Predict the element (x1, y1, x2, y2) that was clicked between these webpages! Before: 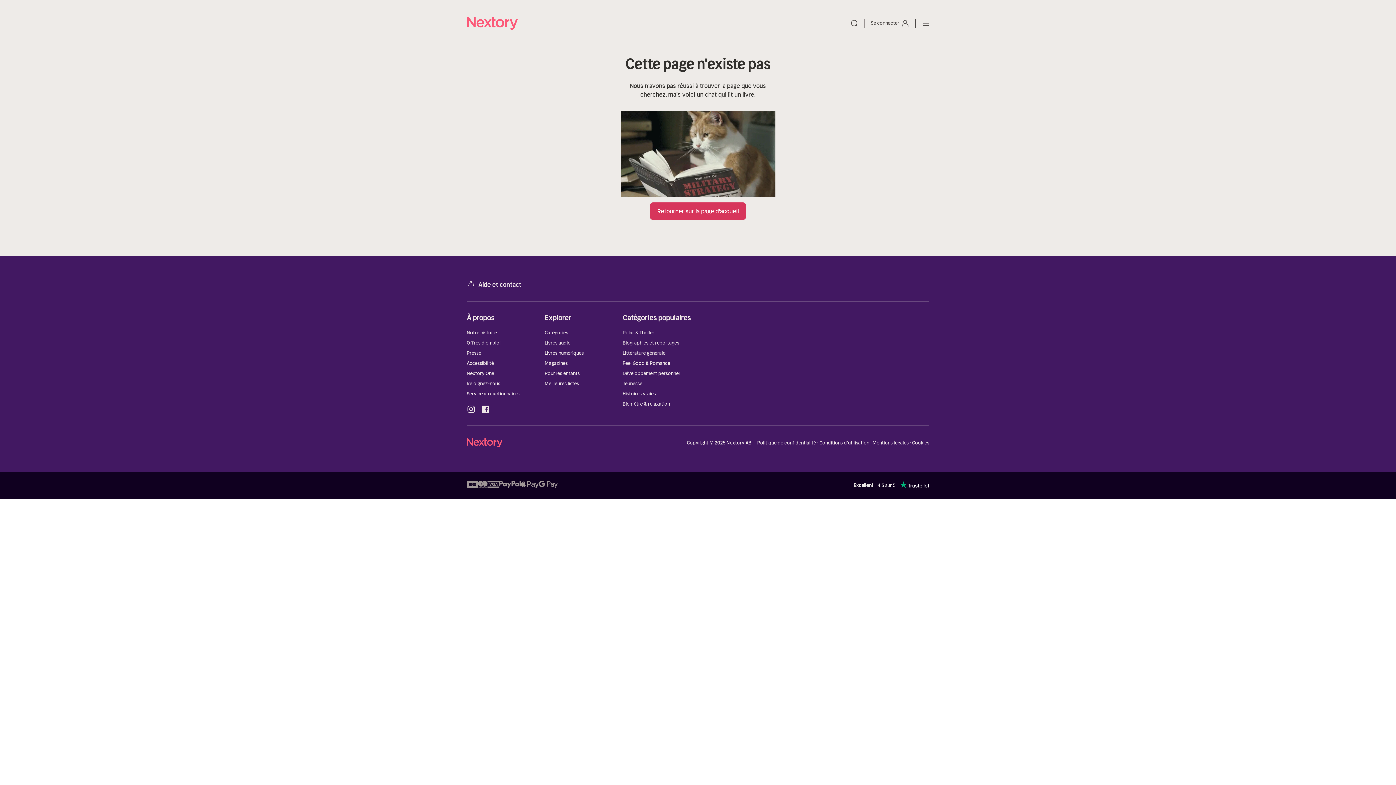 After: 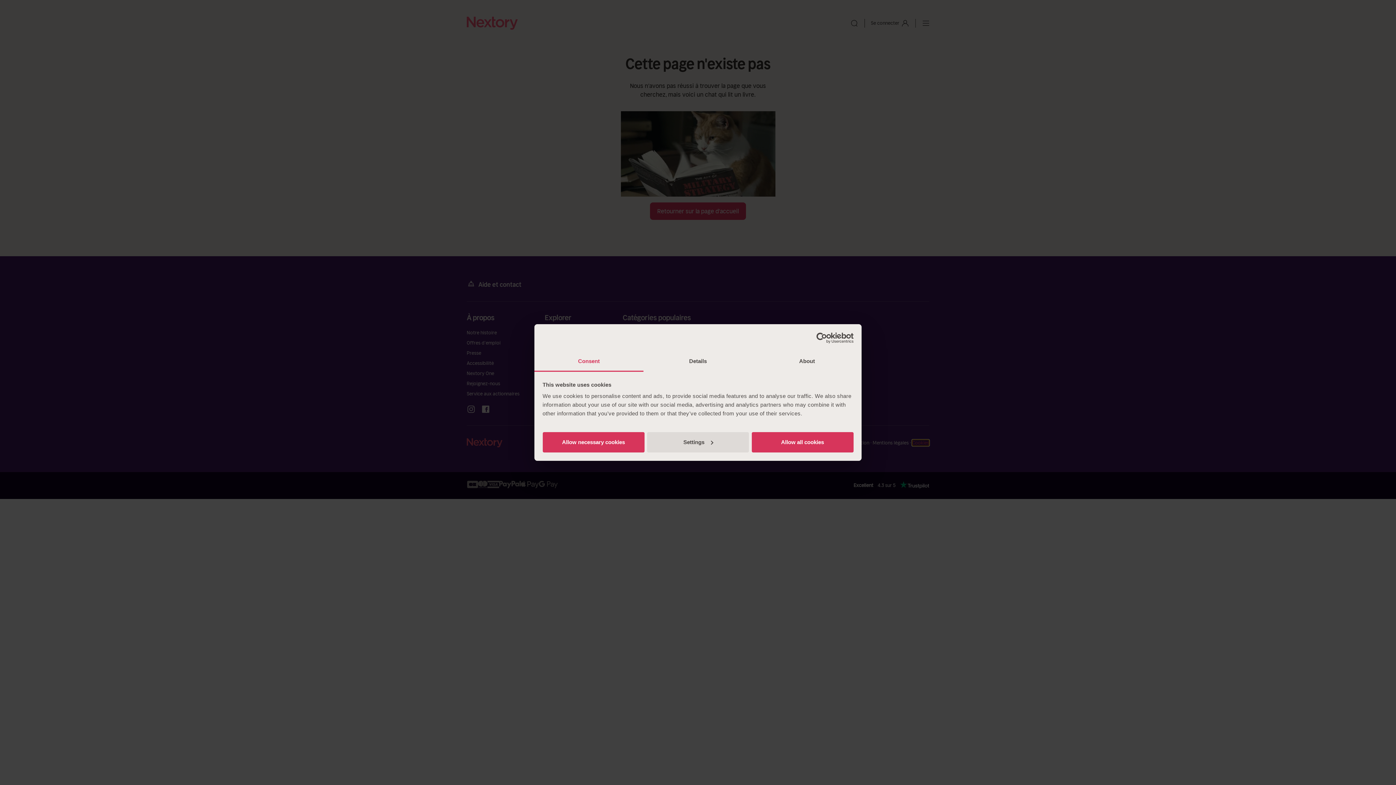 Action: label: Cookies bbox: (912, 440, 929, 446)